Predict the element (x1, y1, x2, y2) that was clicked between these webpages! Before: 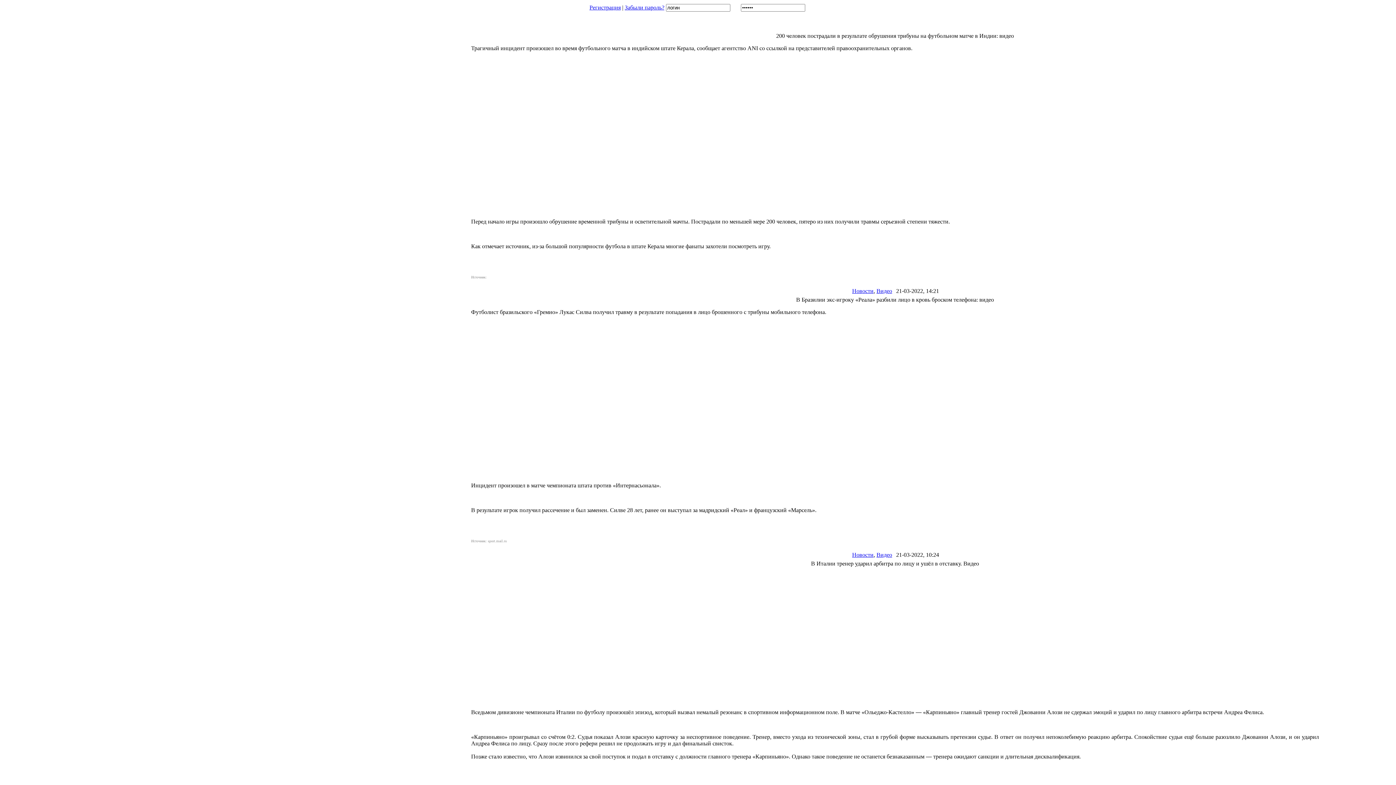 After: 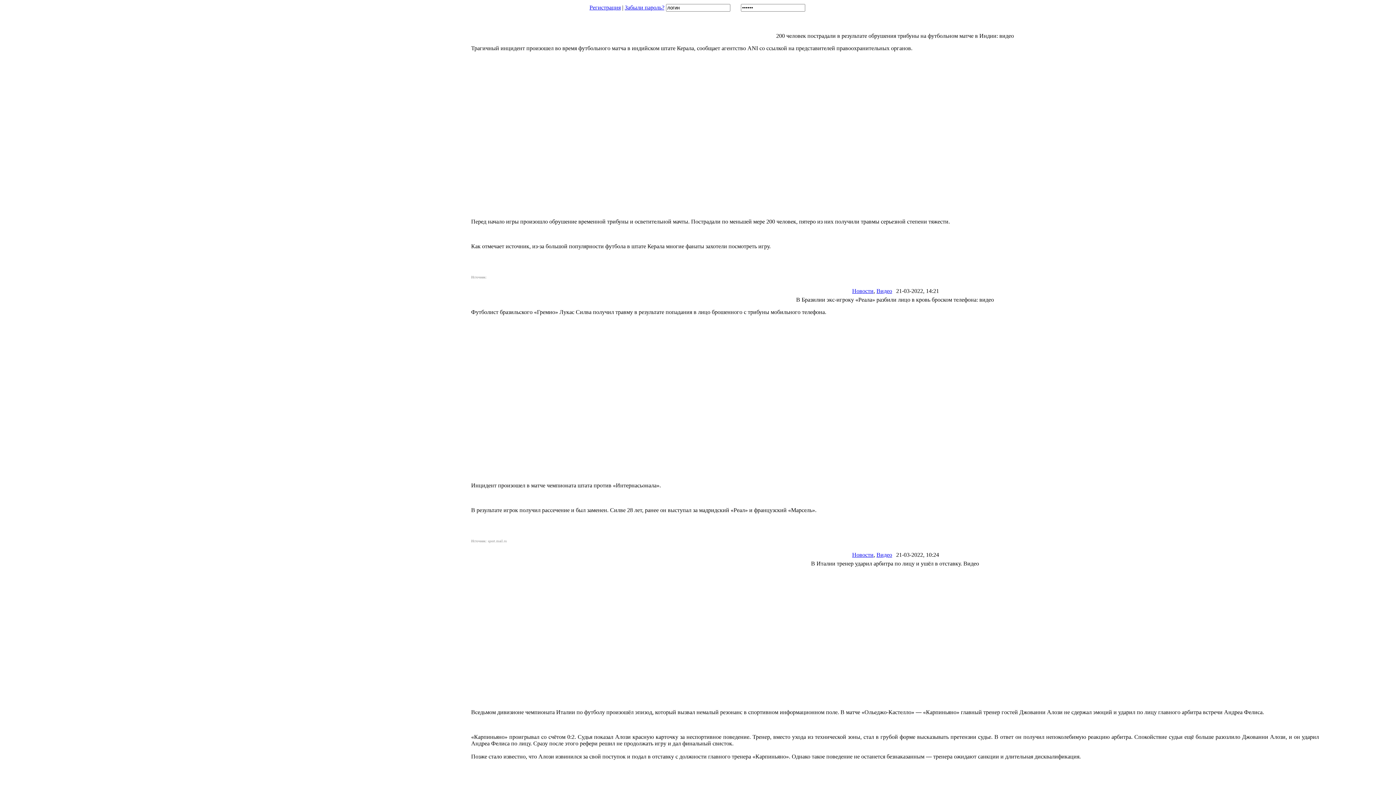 Action: label: Видео bbox: (876, 288, 892, 294)